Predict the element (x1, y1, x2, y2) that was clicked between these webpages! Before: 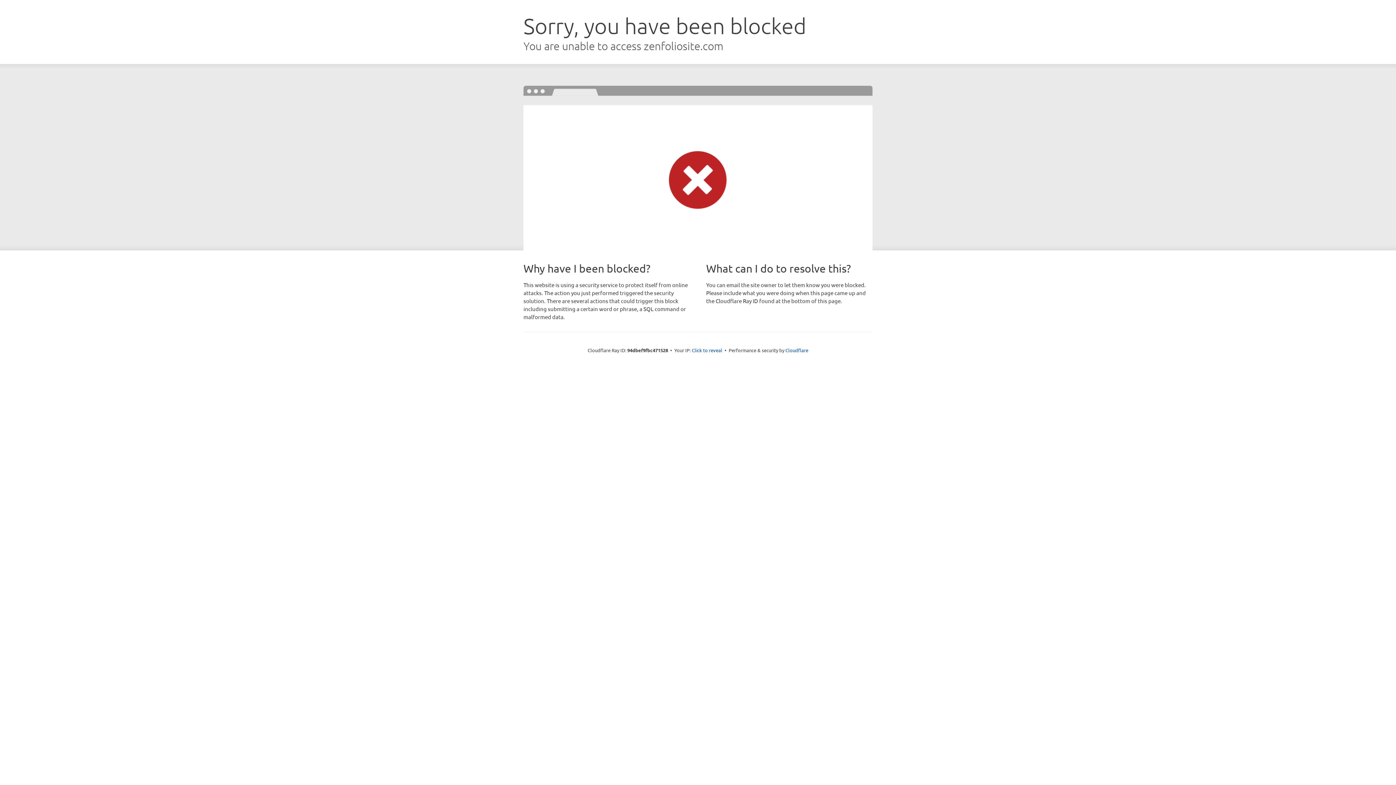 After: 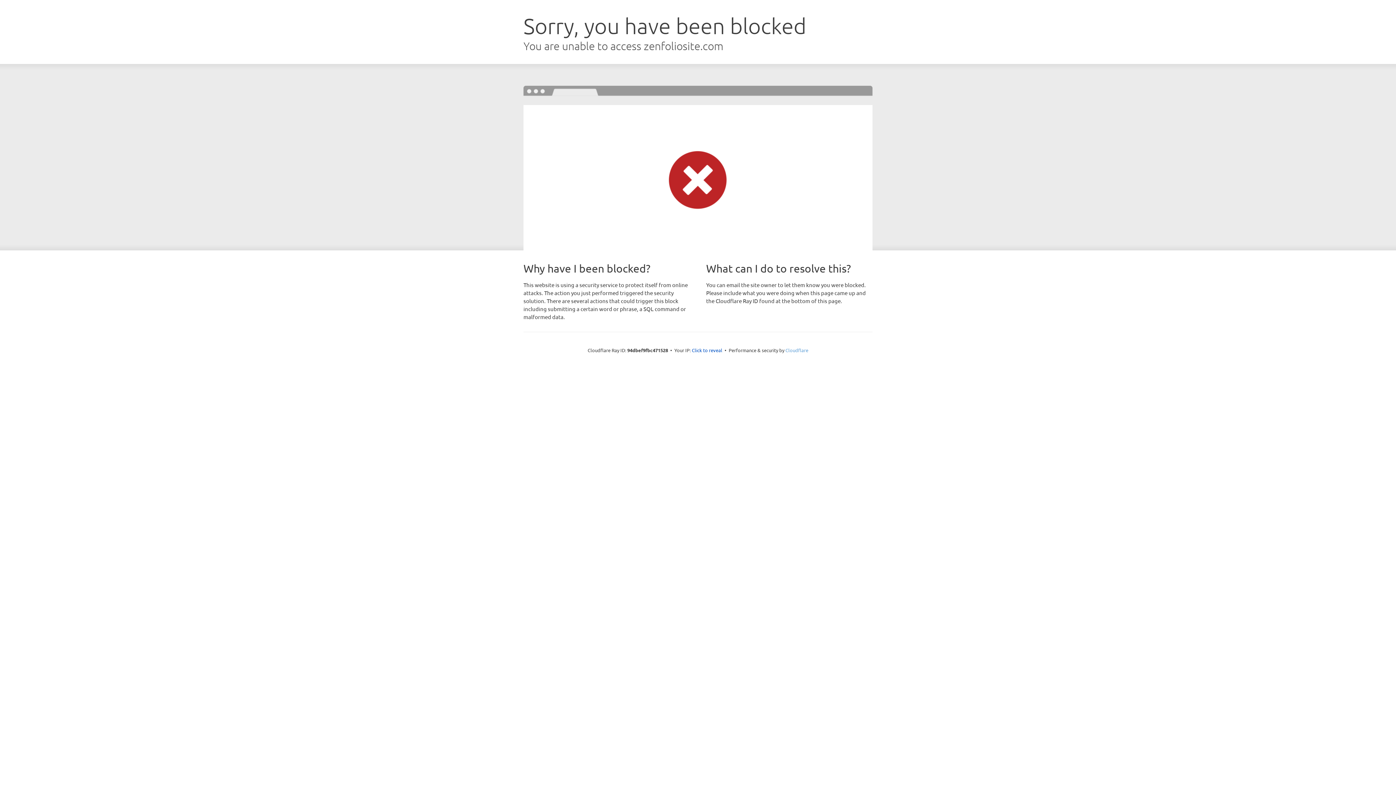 Action: bbox: (785, 347, 808, 353) label: Cloudflare